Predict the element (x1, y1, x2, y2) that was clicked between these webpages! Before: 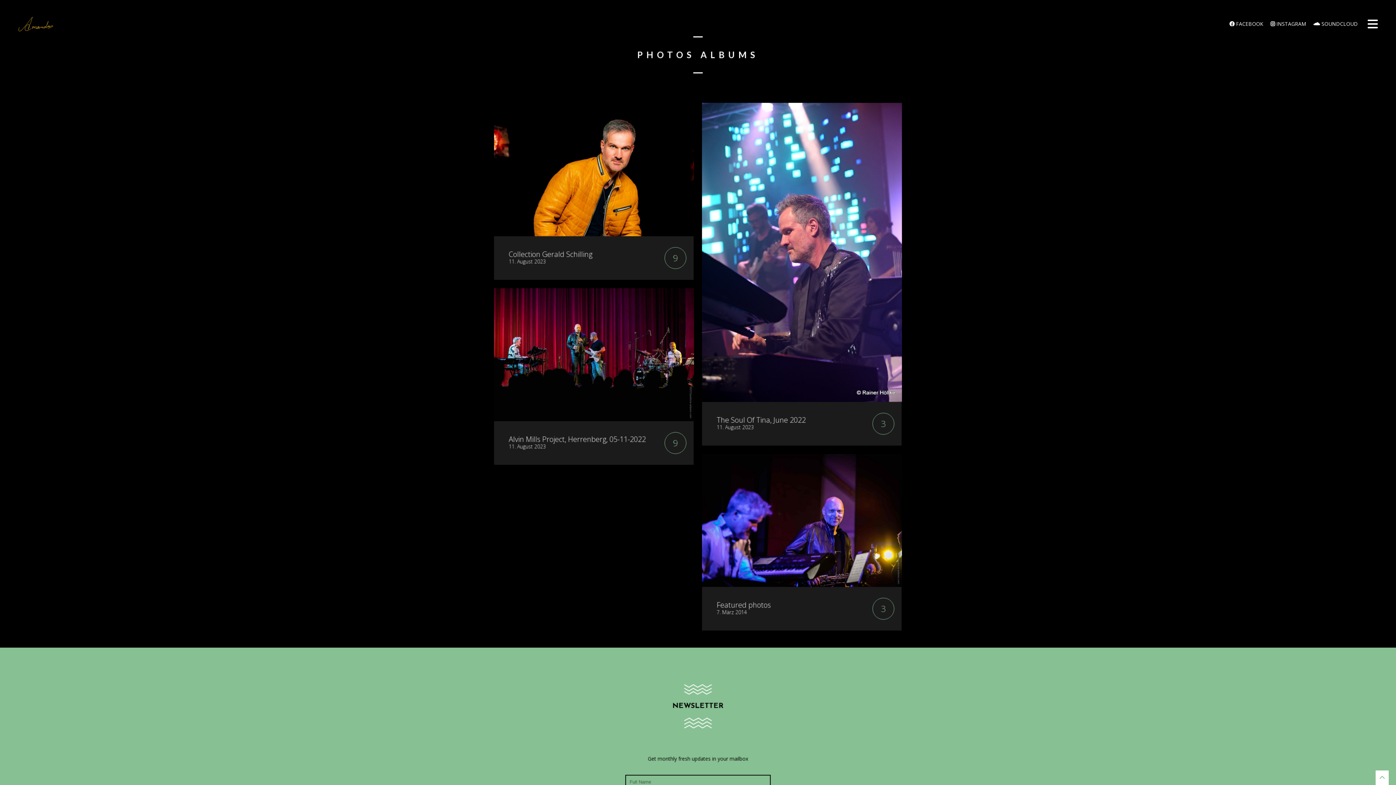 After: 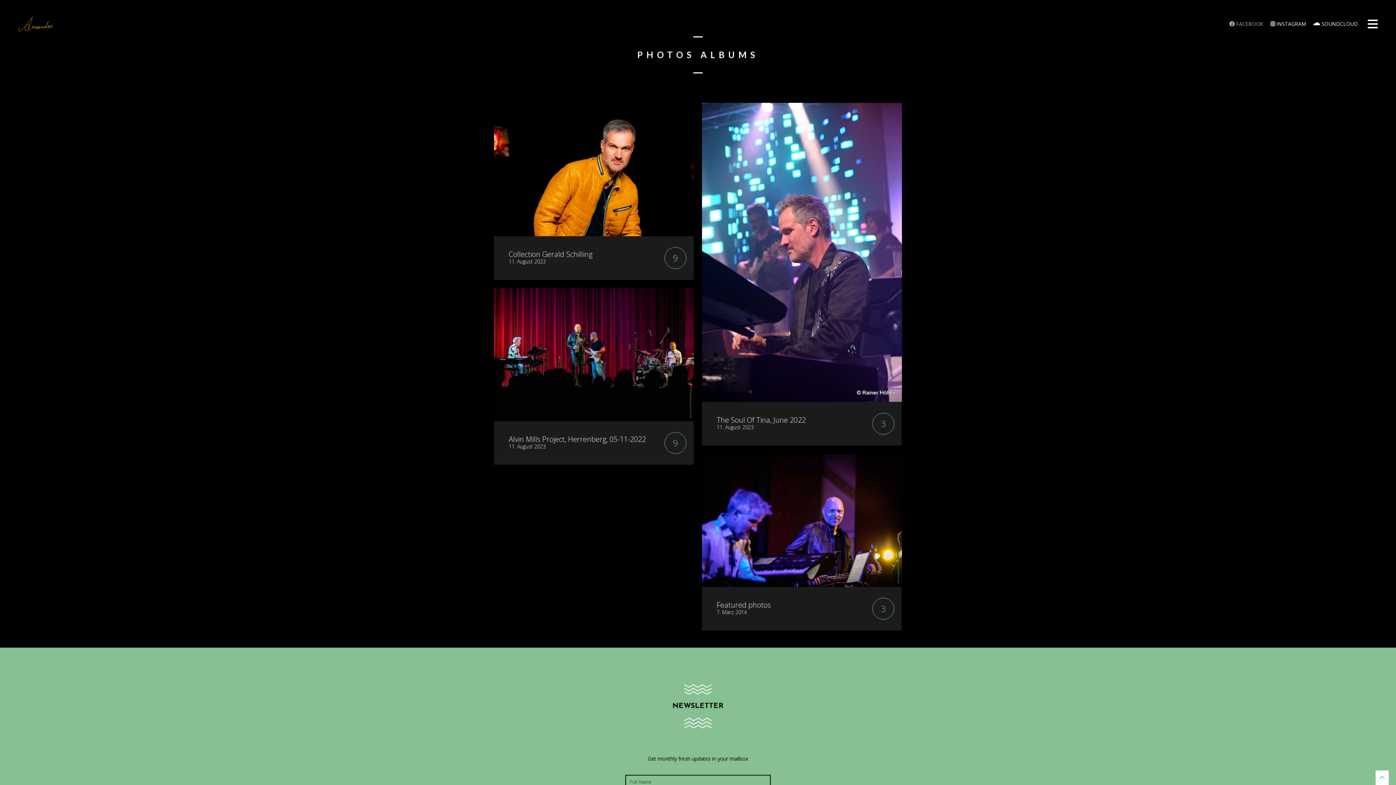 Action: label:  FACEBOOK bbox: (1229, 20, 1263, 27)